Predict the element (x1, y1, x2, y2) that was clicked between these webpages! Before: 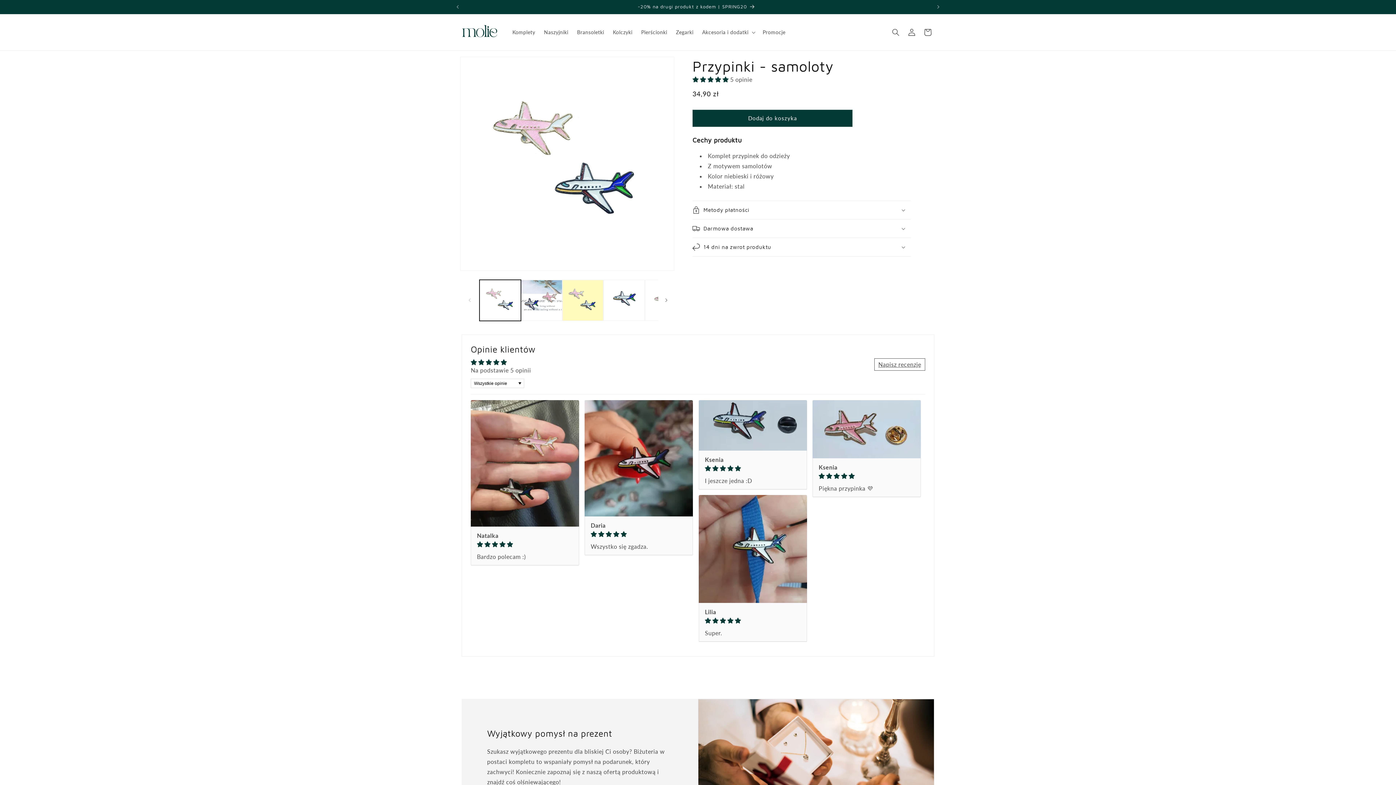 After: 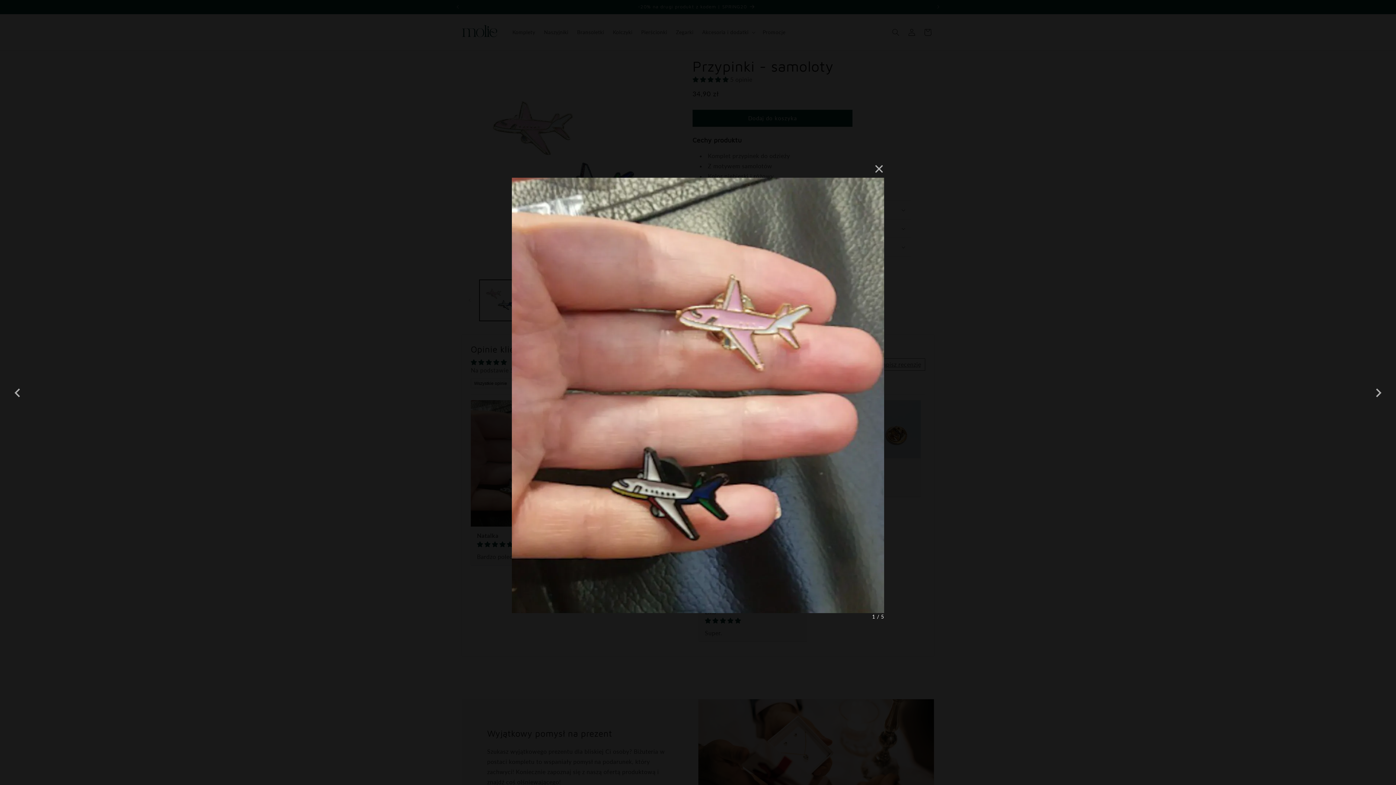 Action: label: Link to user picture 1 bbox: (470, 400, 579, 526)